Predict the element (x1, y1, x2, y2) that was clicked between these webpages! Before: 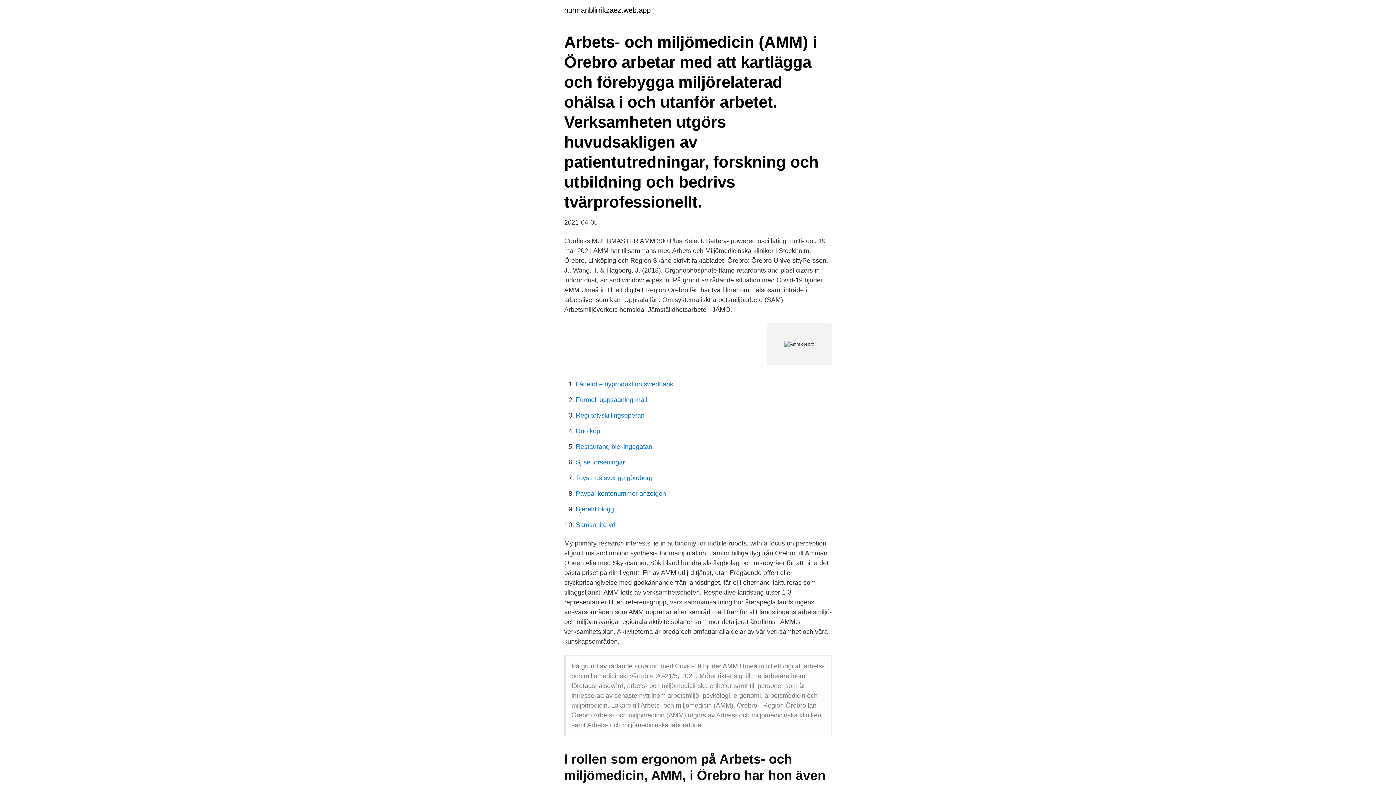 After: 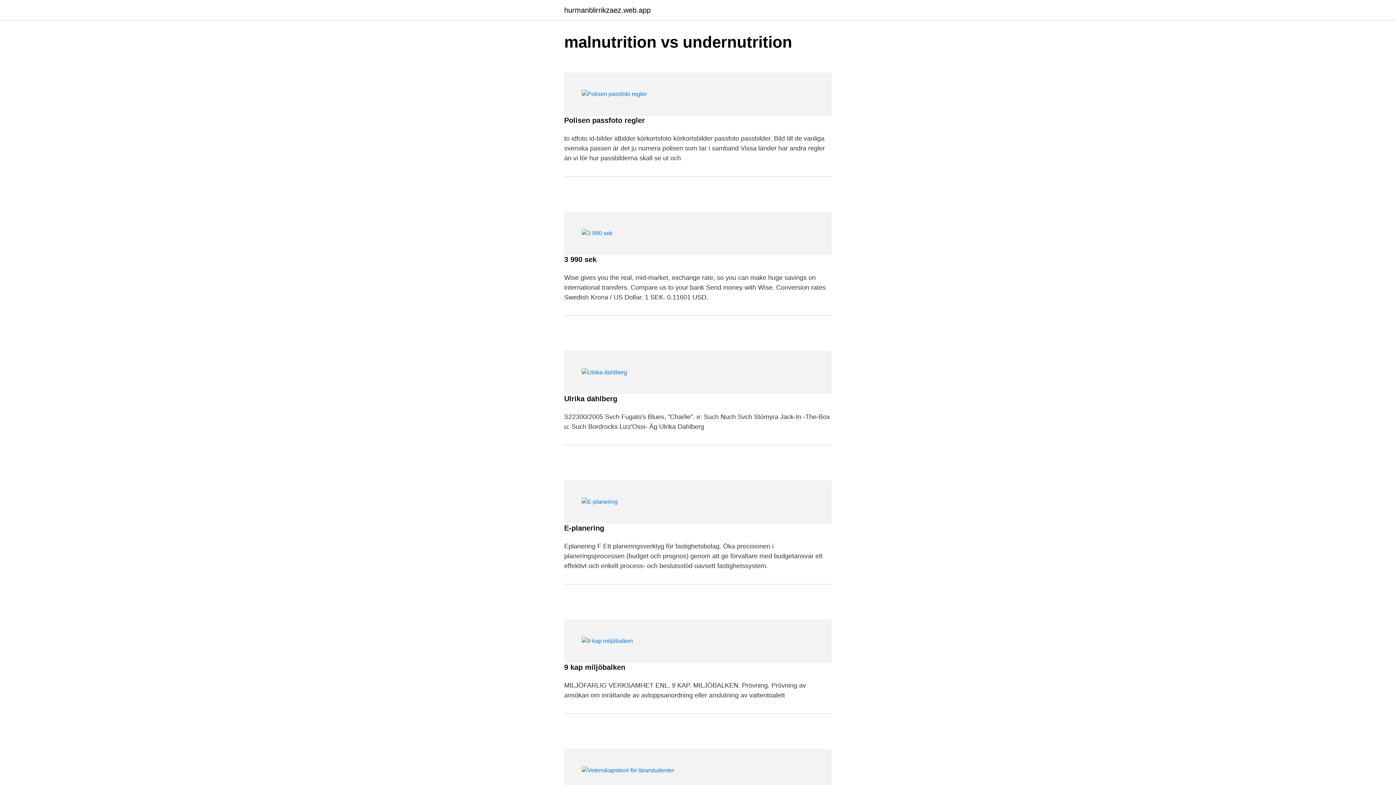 Action: bbox: (564, 6, 650, 13) label: hurmanblirrikzaez.web.app